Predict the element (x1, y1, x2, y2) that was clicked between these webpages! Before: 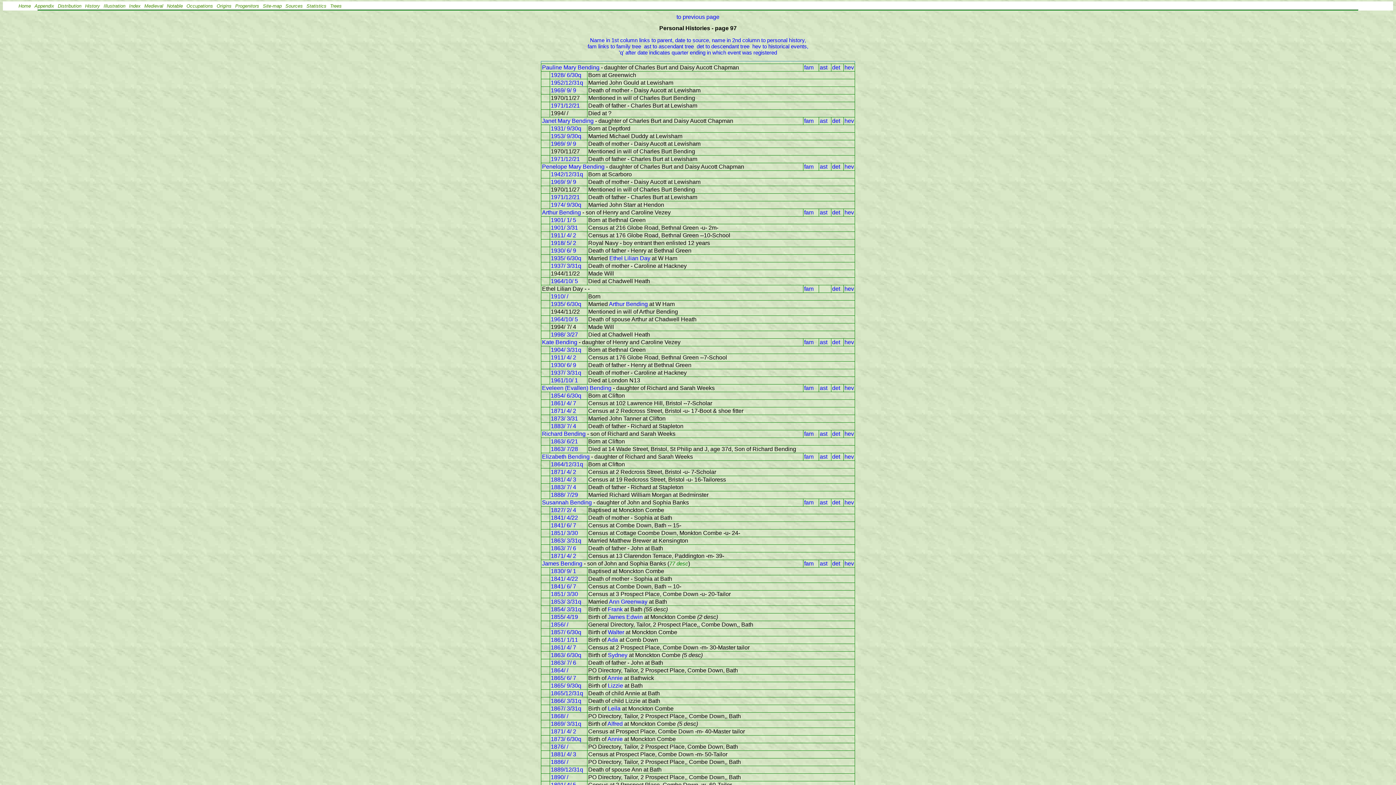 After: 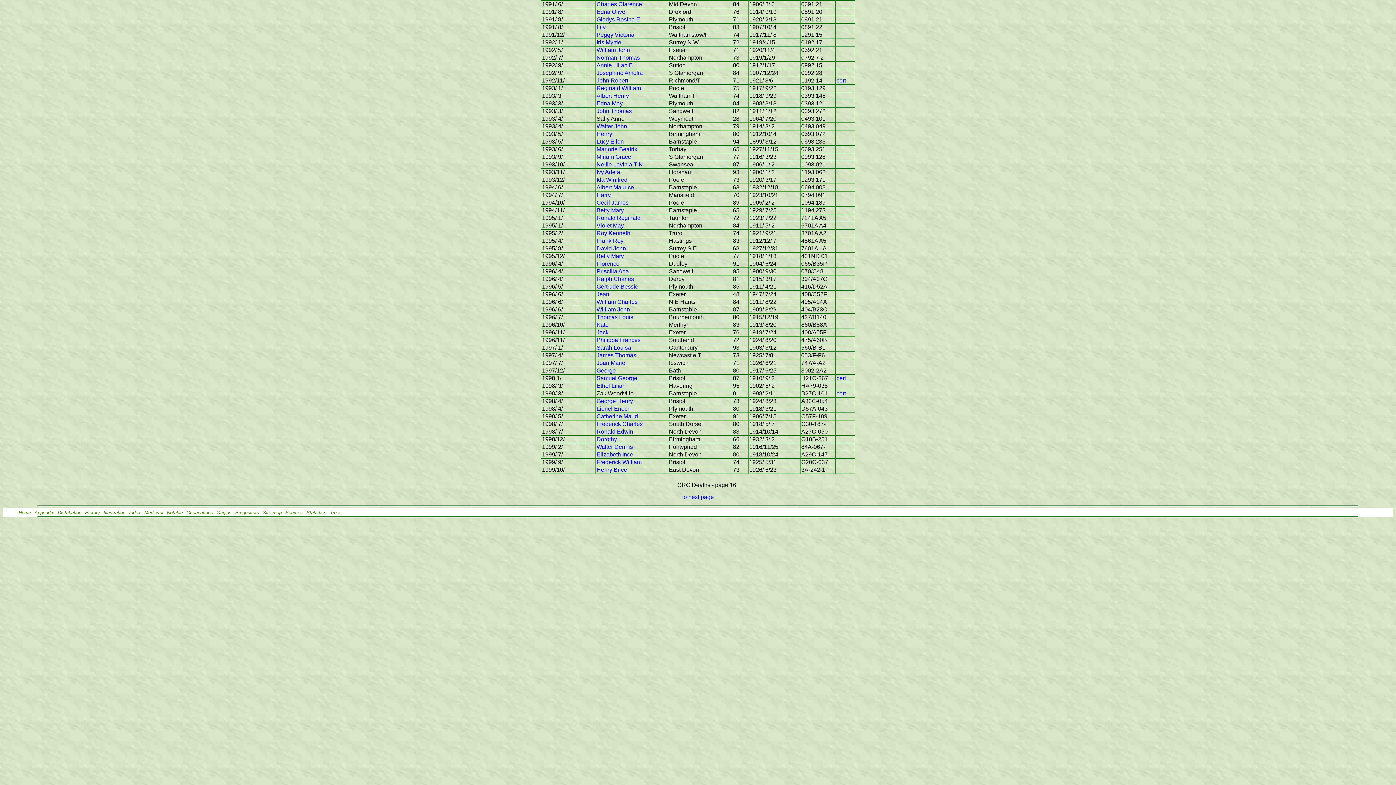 Action: label: 1998/ 3/27 bbox: (550, 331, 578, 337)